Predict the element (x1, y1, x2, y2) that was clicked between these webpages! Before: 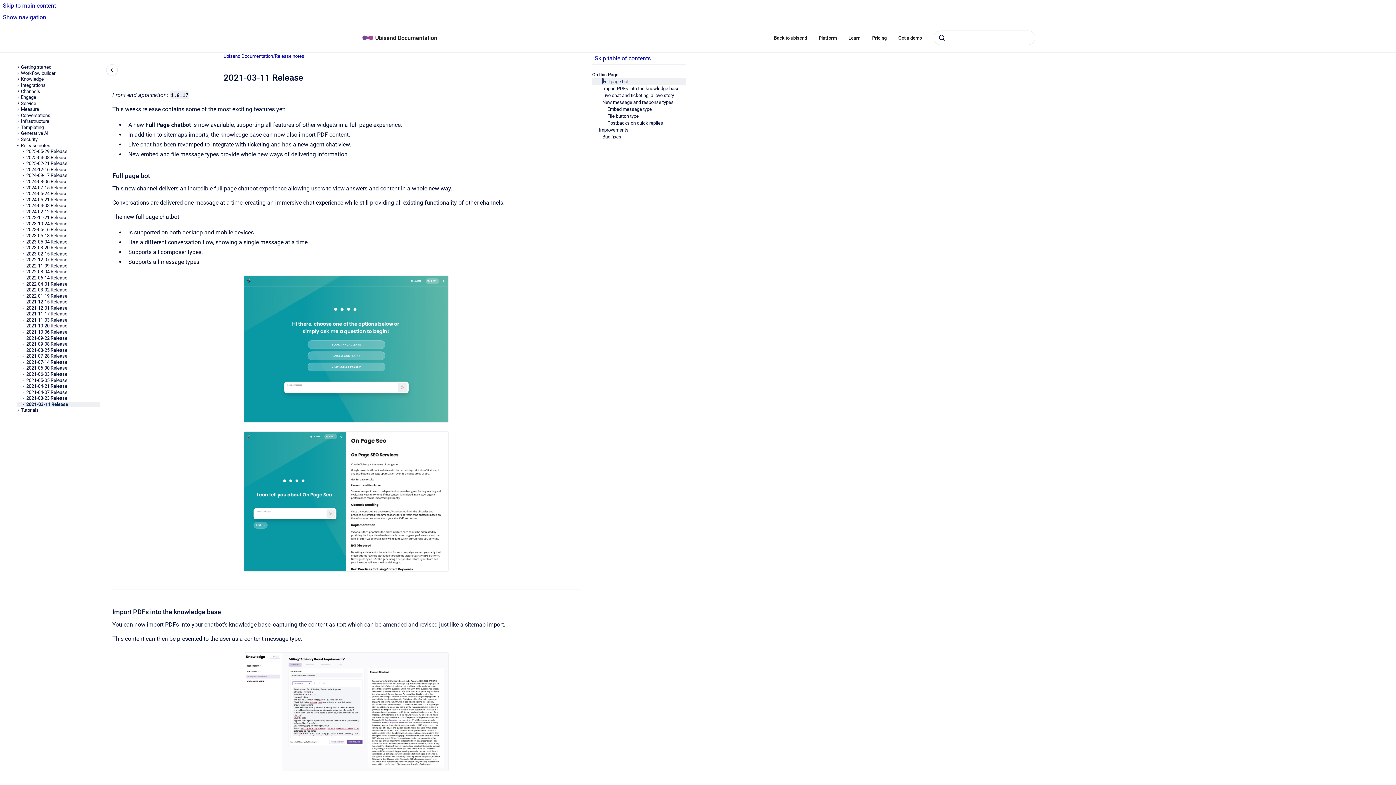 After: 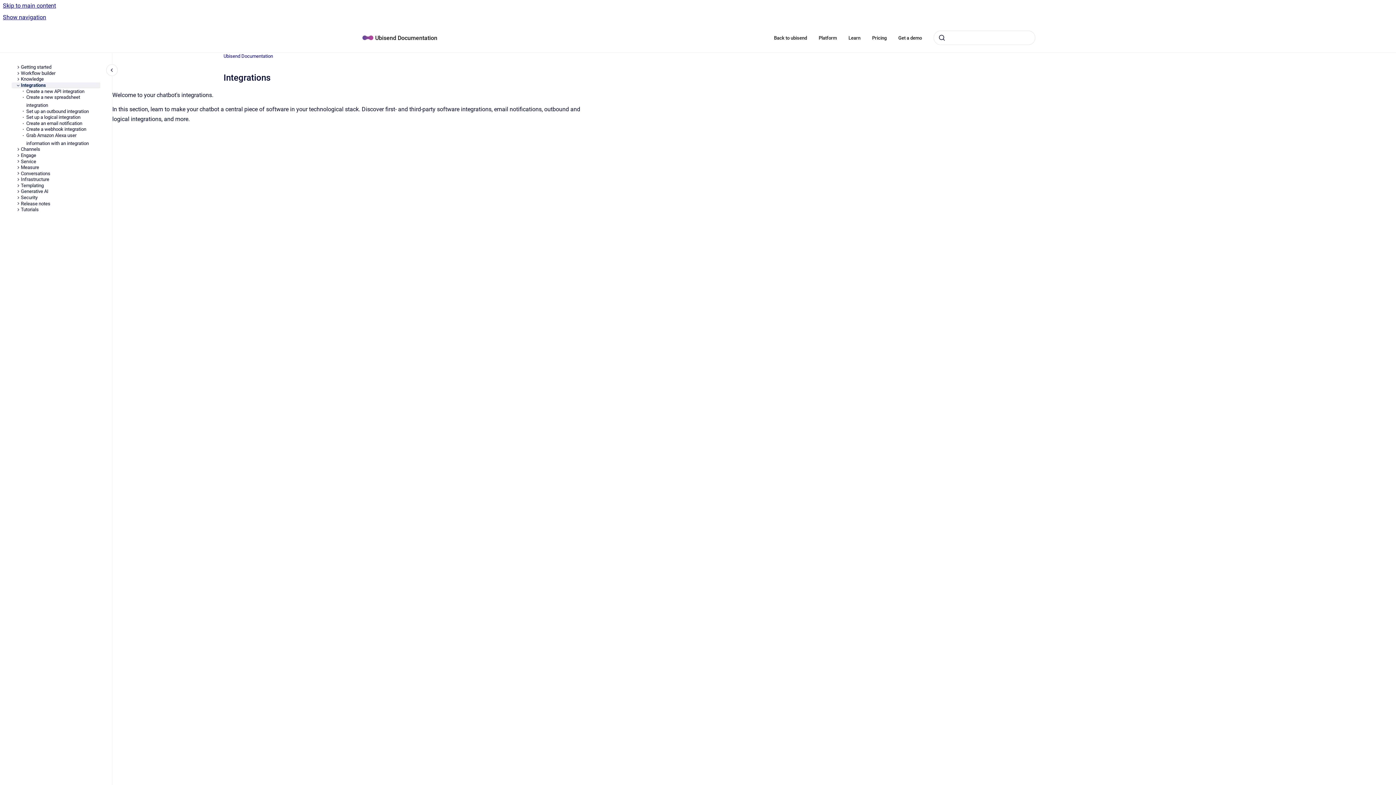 Action: label: Integrations bbox: (20, 82, 100, 88)